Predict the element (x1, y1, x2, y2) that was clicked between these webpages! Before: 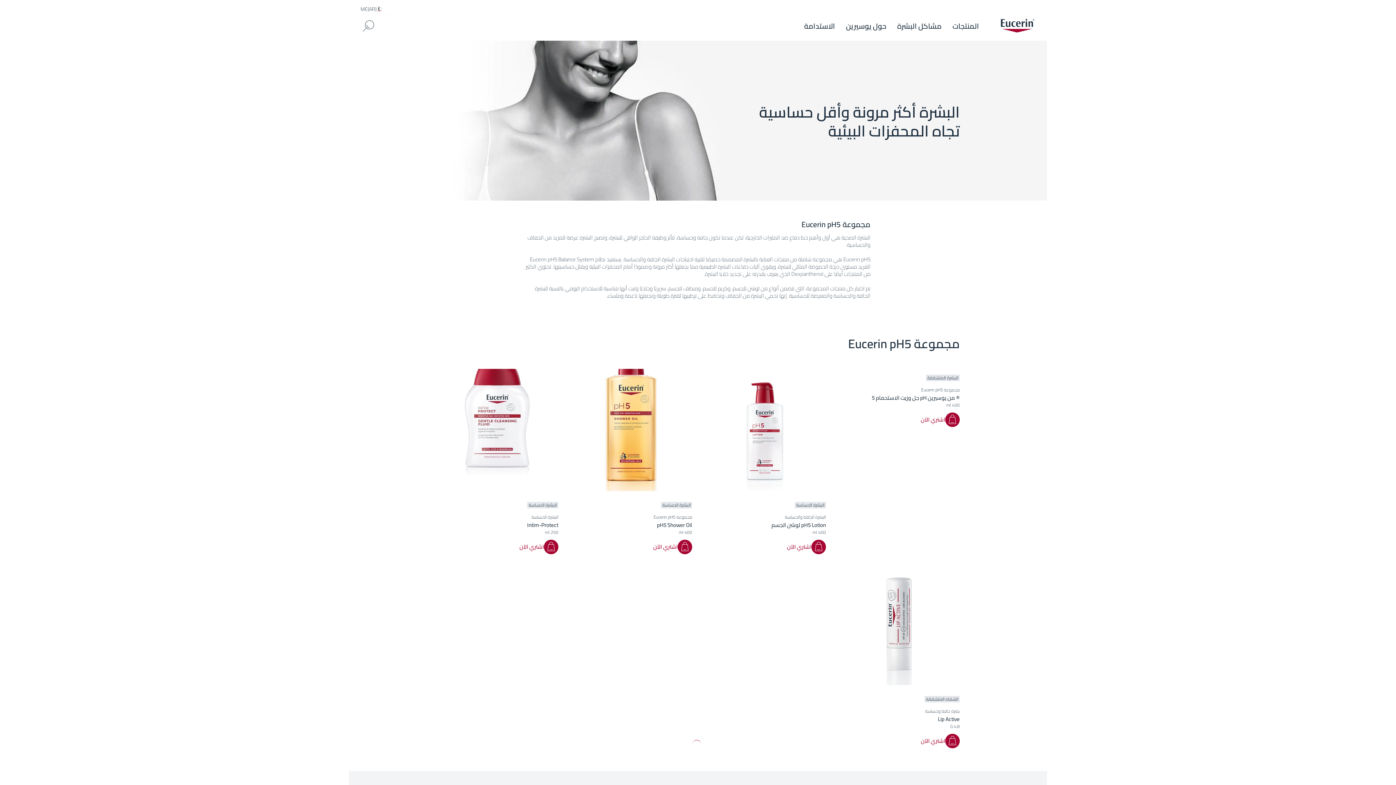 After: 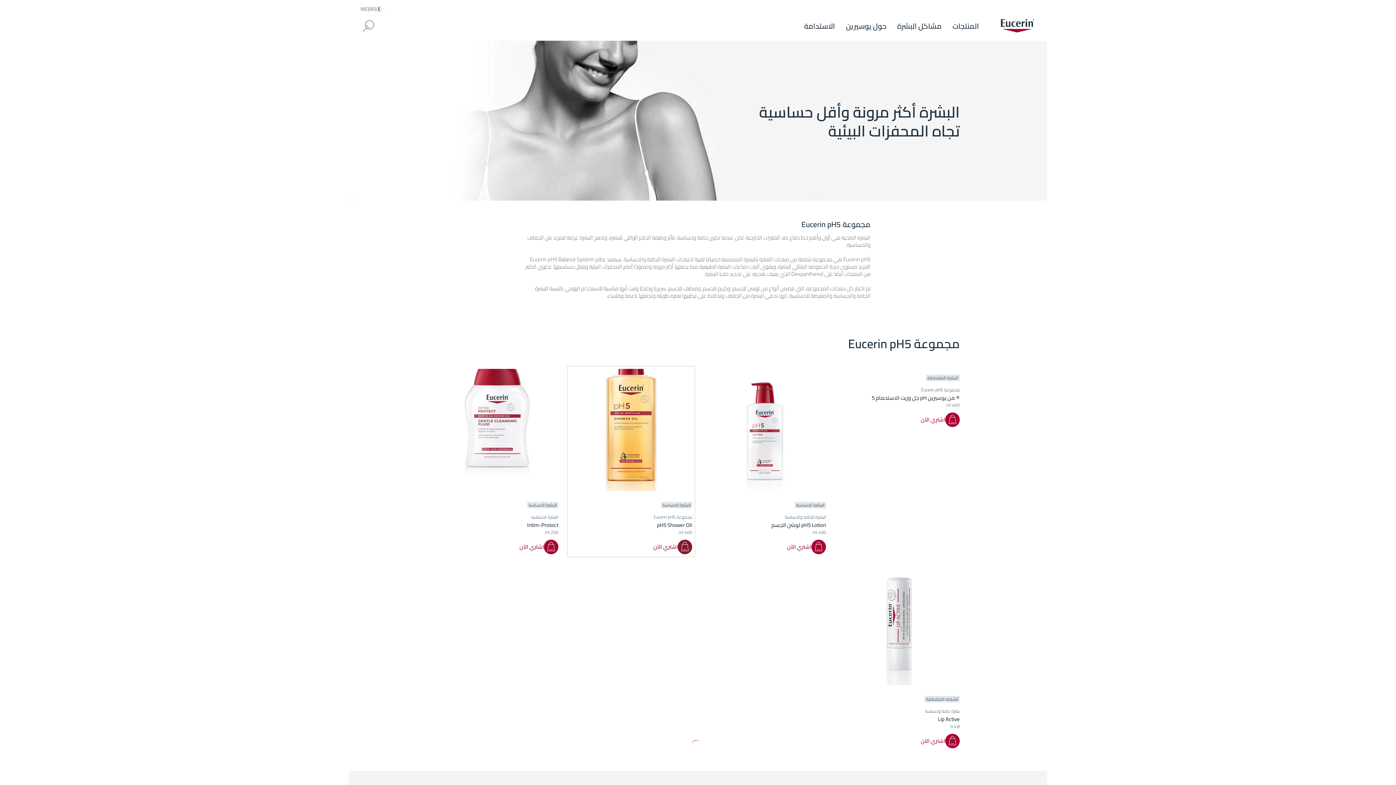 Action: bbox: (677, 540, 692, 554)